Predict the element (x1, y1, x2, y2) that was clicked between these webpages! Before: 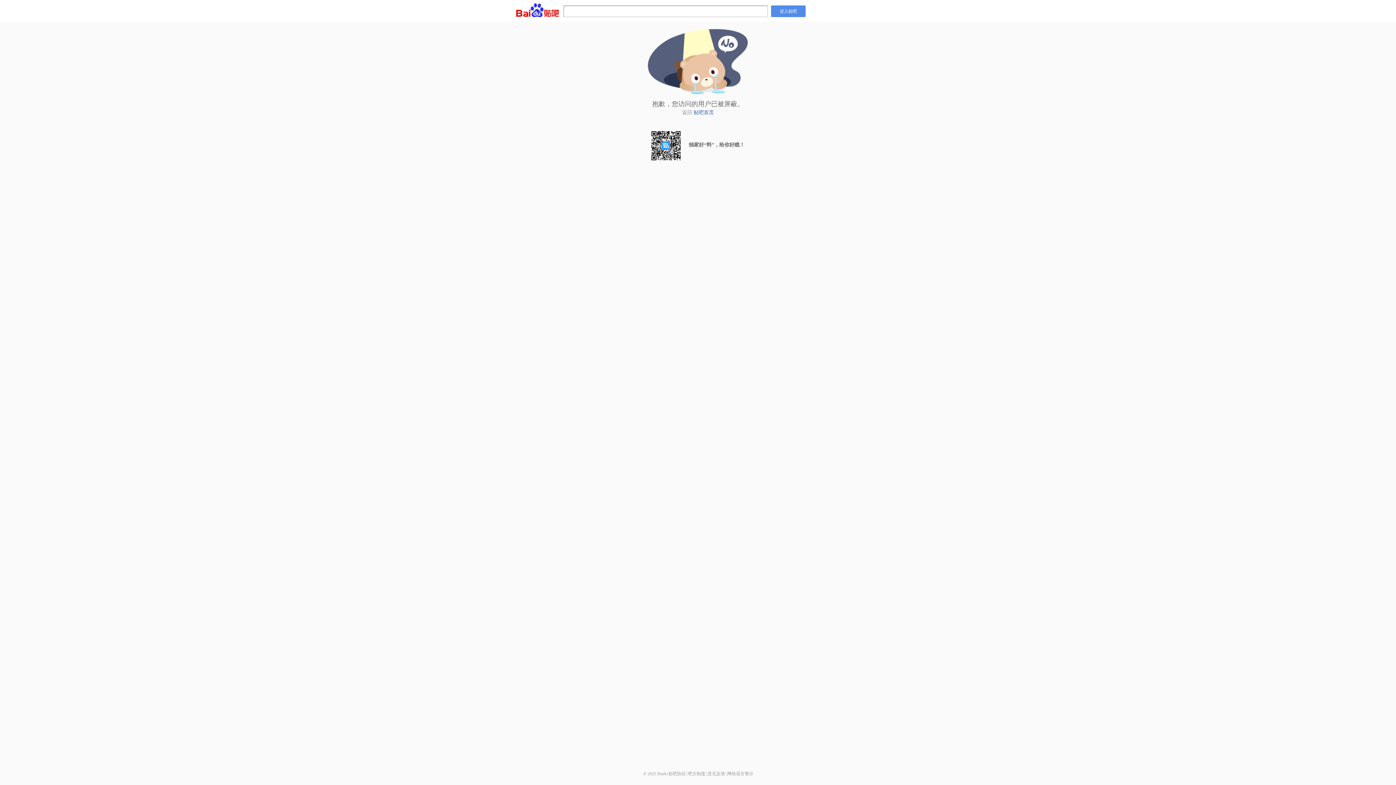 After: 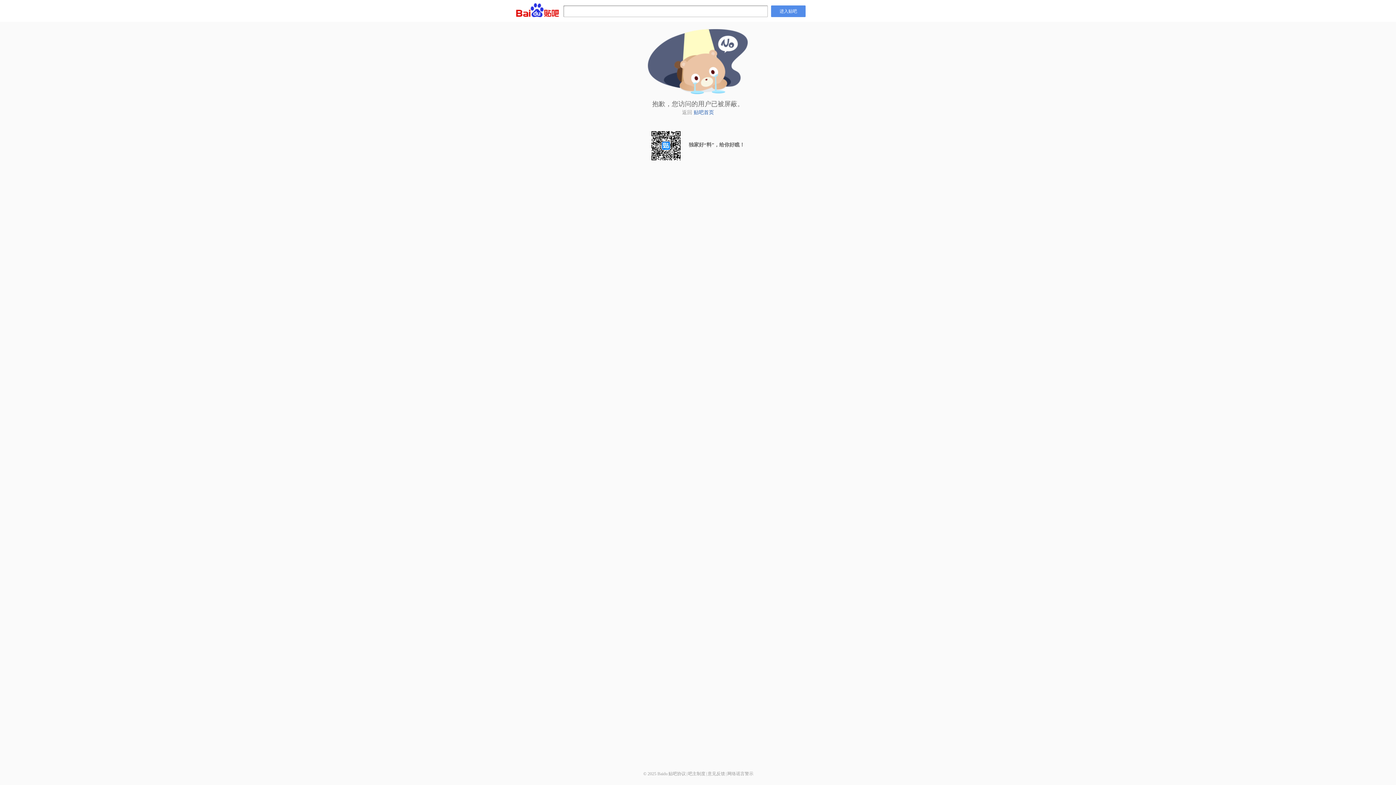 Action: bbox: (688, 771, 705, 776) label: 吧主制度